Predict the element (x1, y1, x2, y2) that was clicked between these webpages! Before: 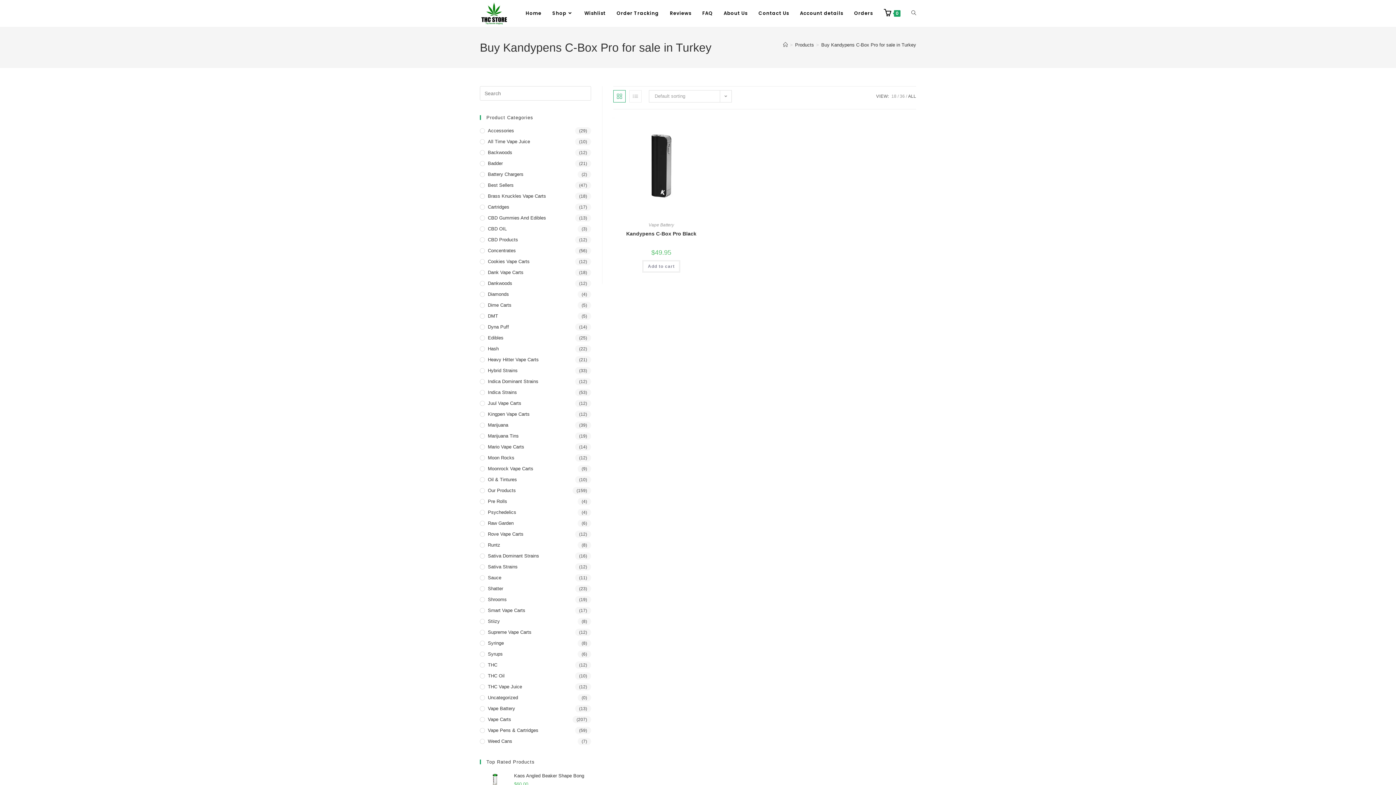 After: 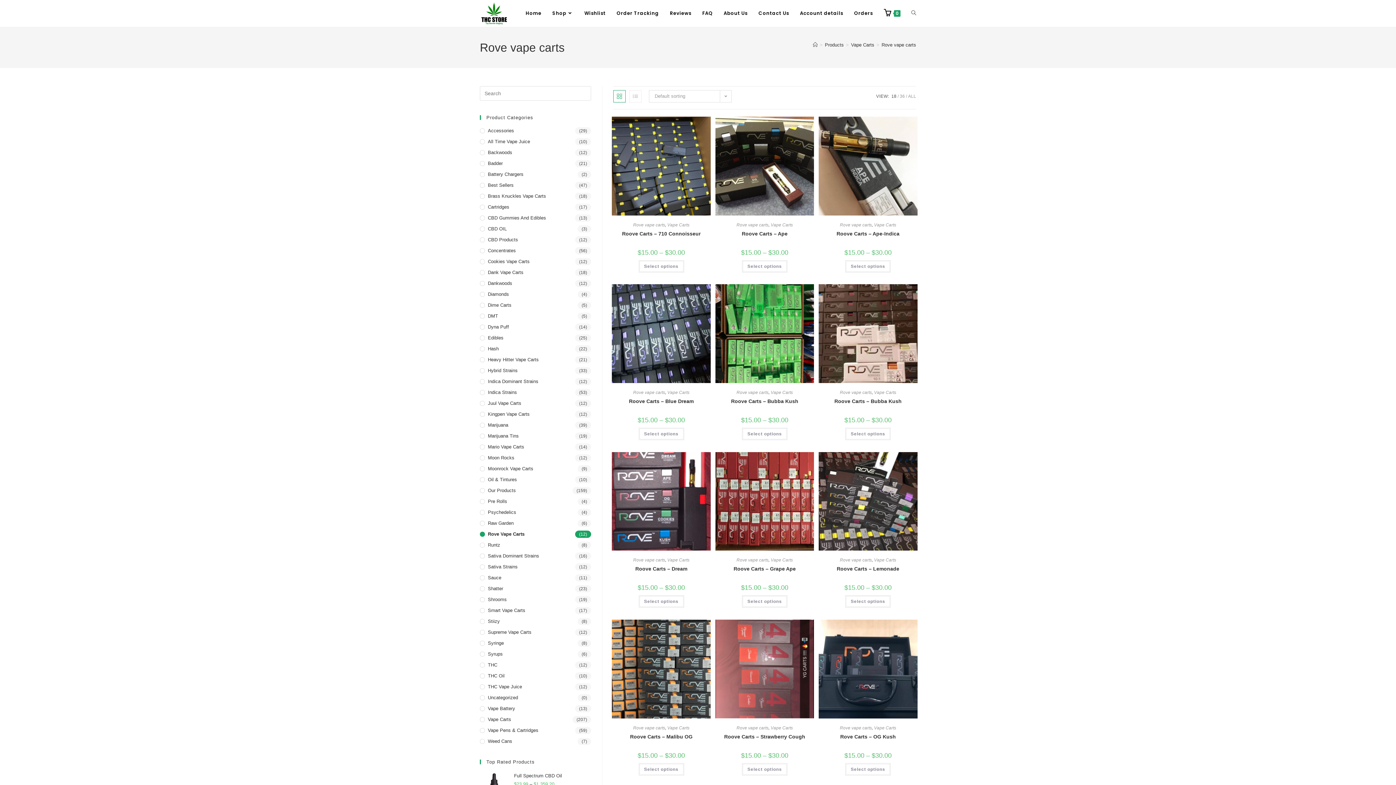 Action: bbox: (480, 530, 591, 538) label: Rove Vape Carts